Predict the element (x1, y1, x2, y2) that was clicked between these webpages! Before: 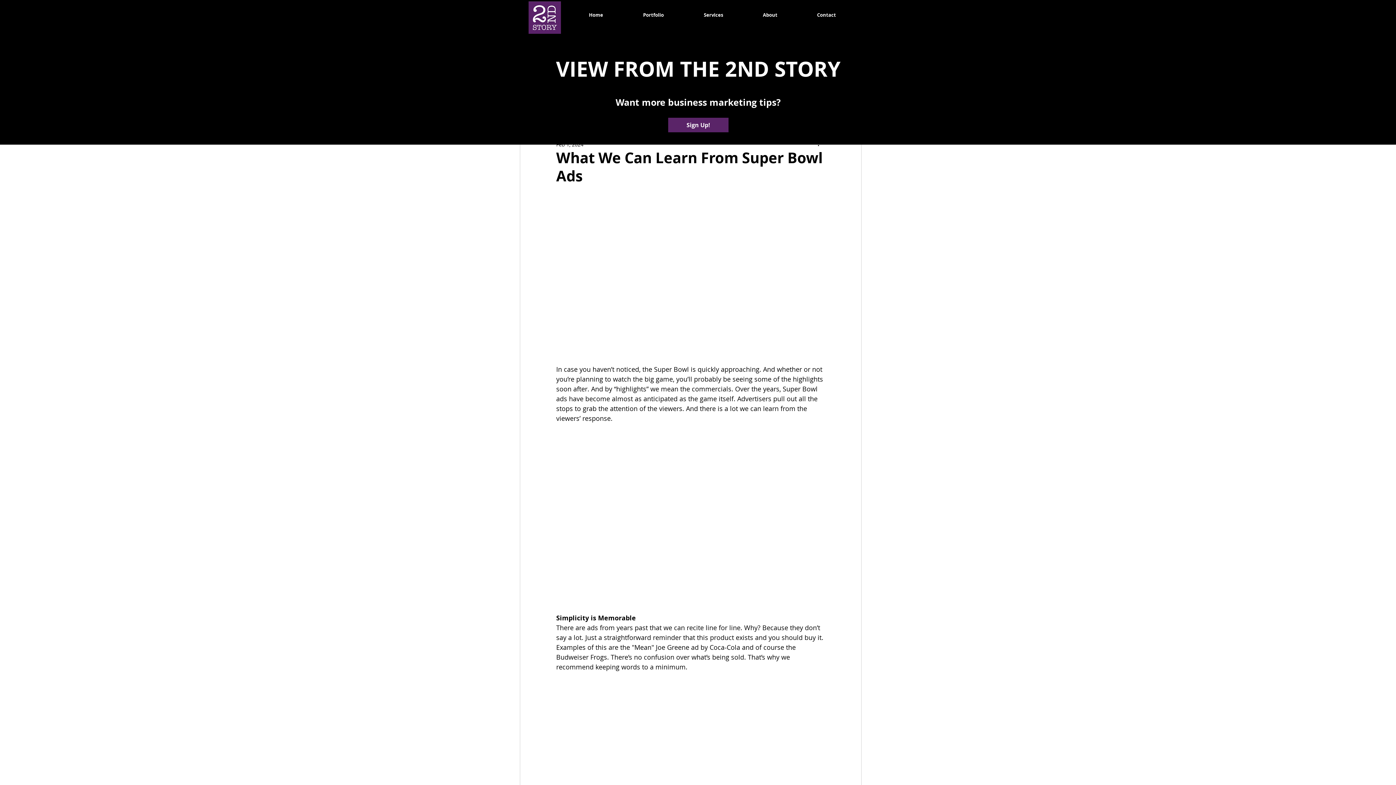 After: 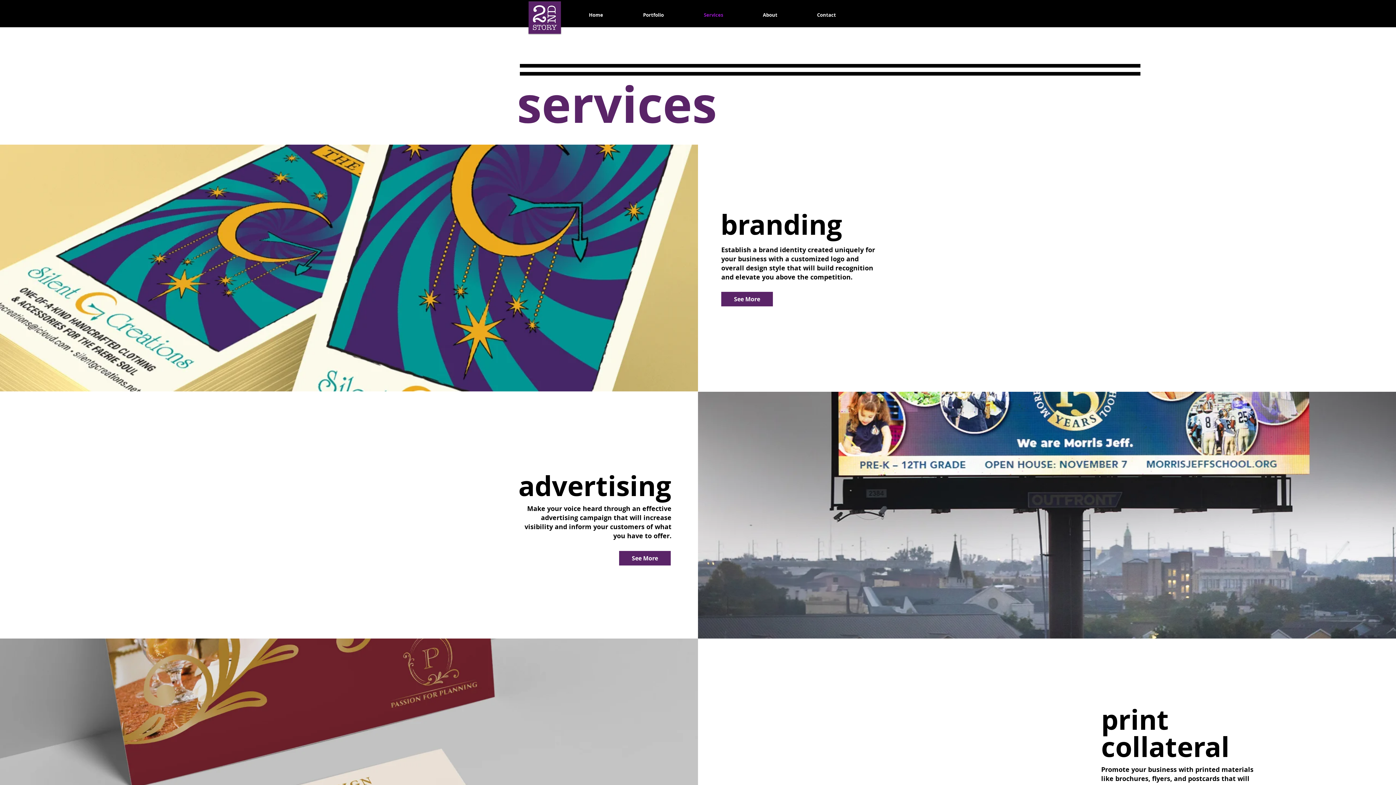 Action: label: Services bbox: (684, 5, 743, 24)